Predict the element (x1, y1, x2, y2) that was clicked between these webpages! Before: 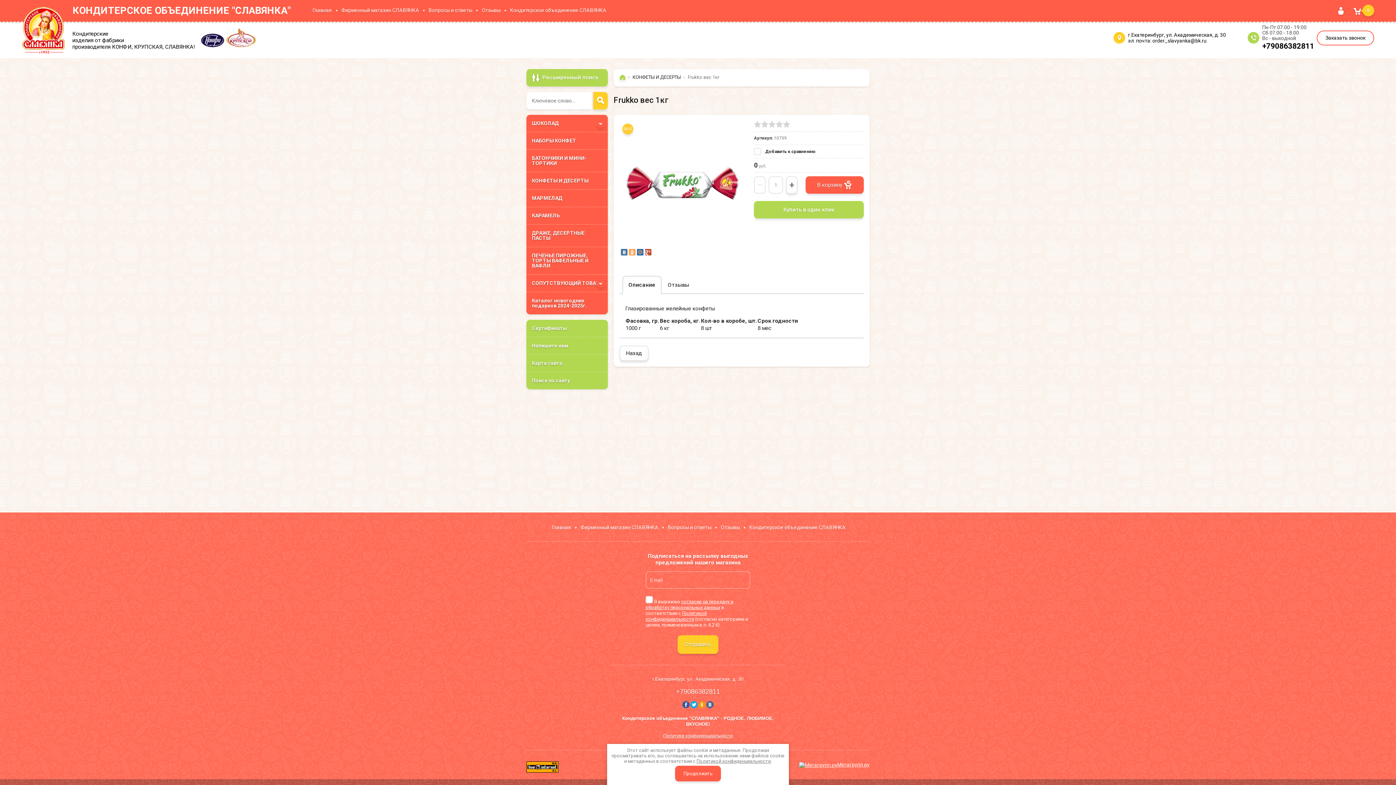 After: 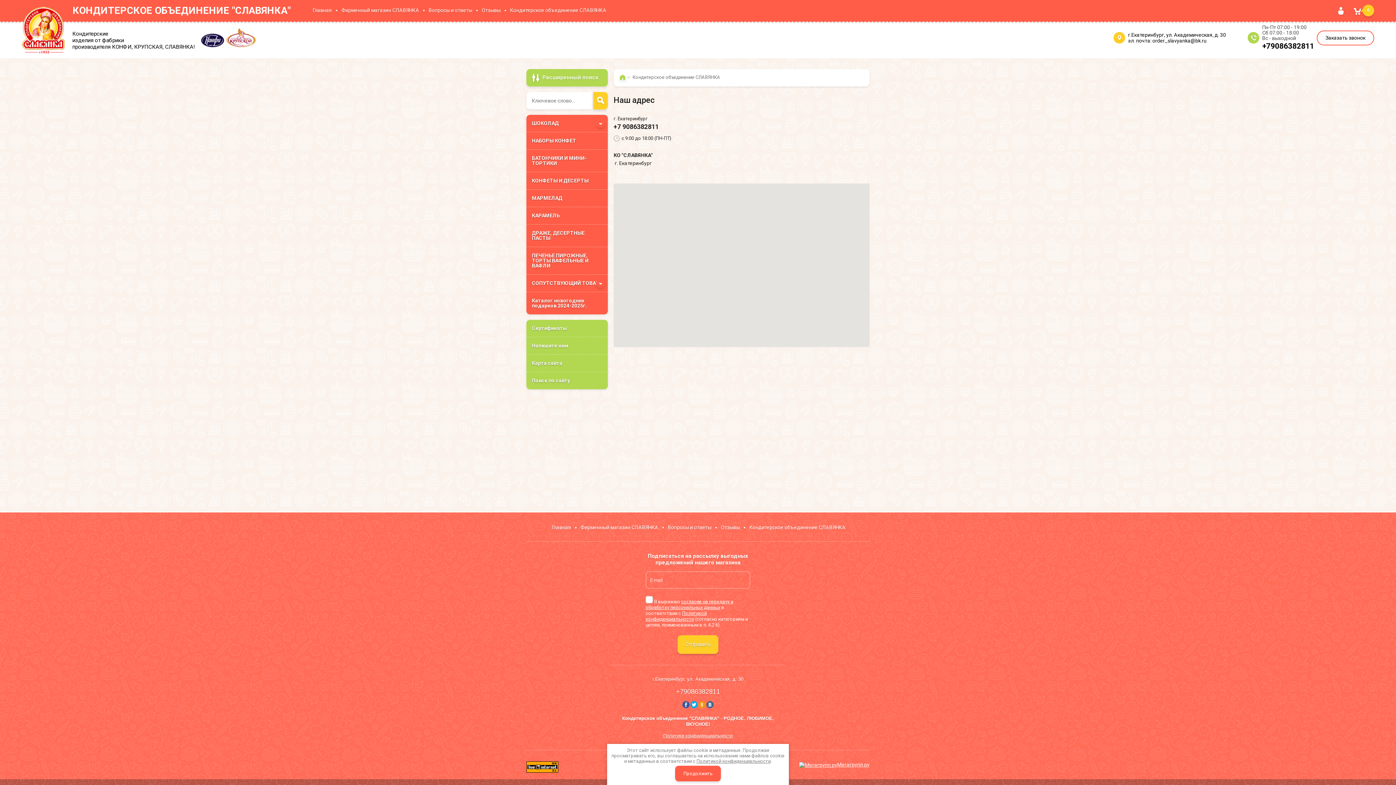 Action: bbox: (744, 522, 851, 533) label: Кондитерское объединение СЛАВЯНКА